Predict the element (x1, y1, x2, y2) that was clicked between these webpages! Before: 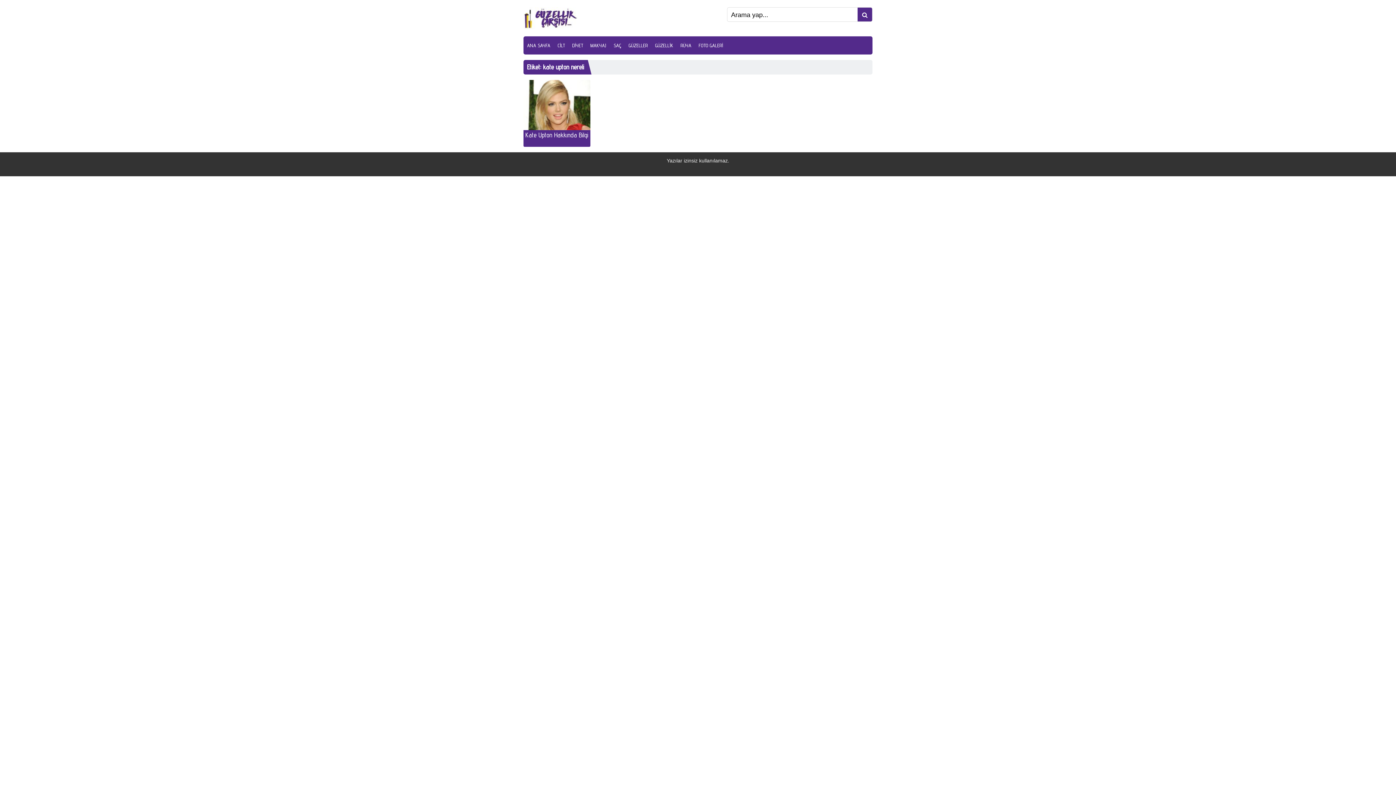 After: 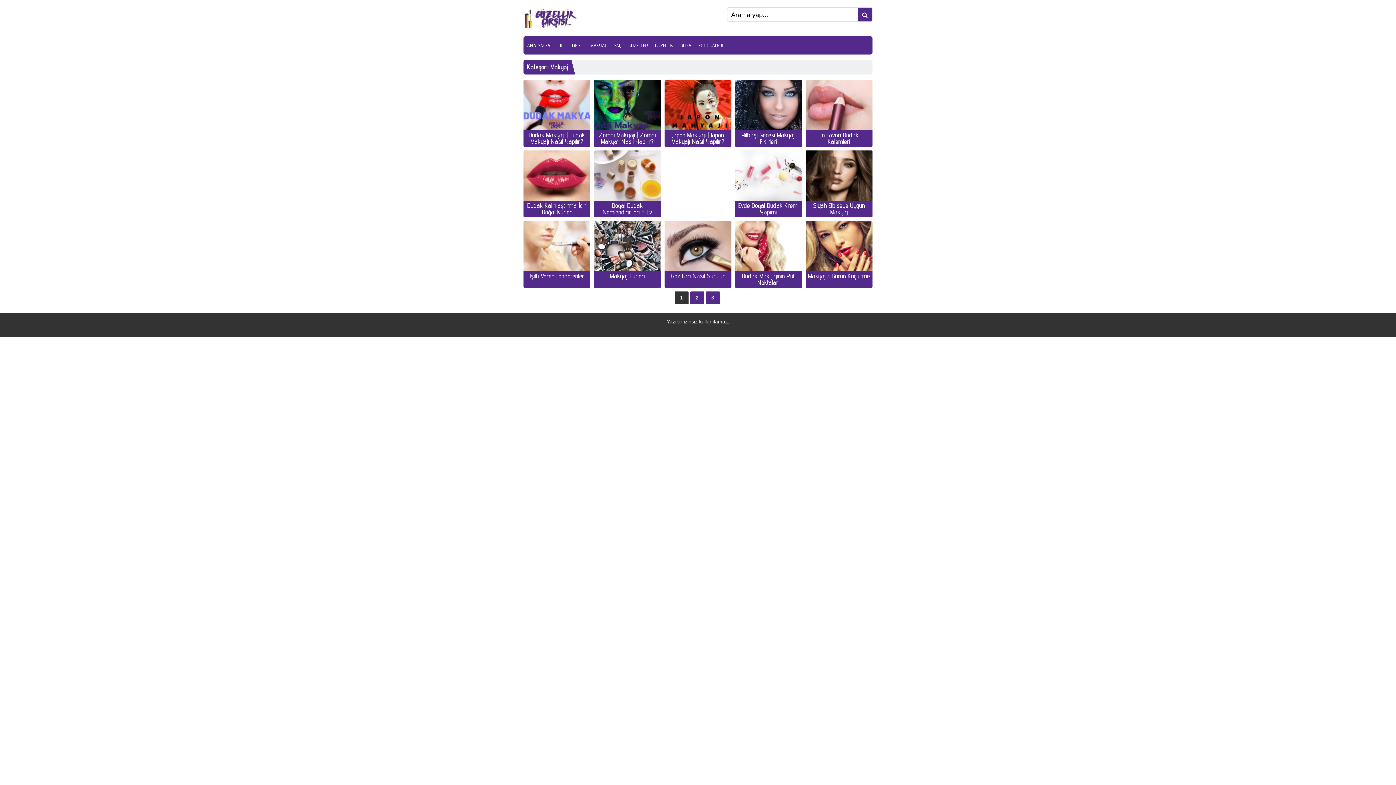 Action: bbox: (586, 36, 610, 54) label: MAKYAJ